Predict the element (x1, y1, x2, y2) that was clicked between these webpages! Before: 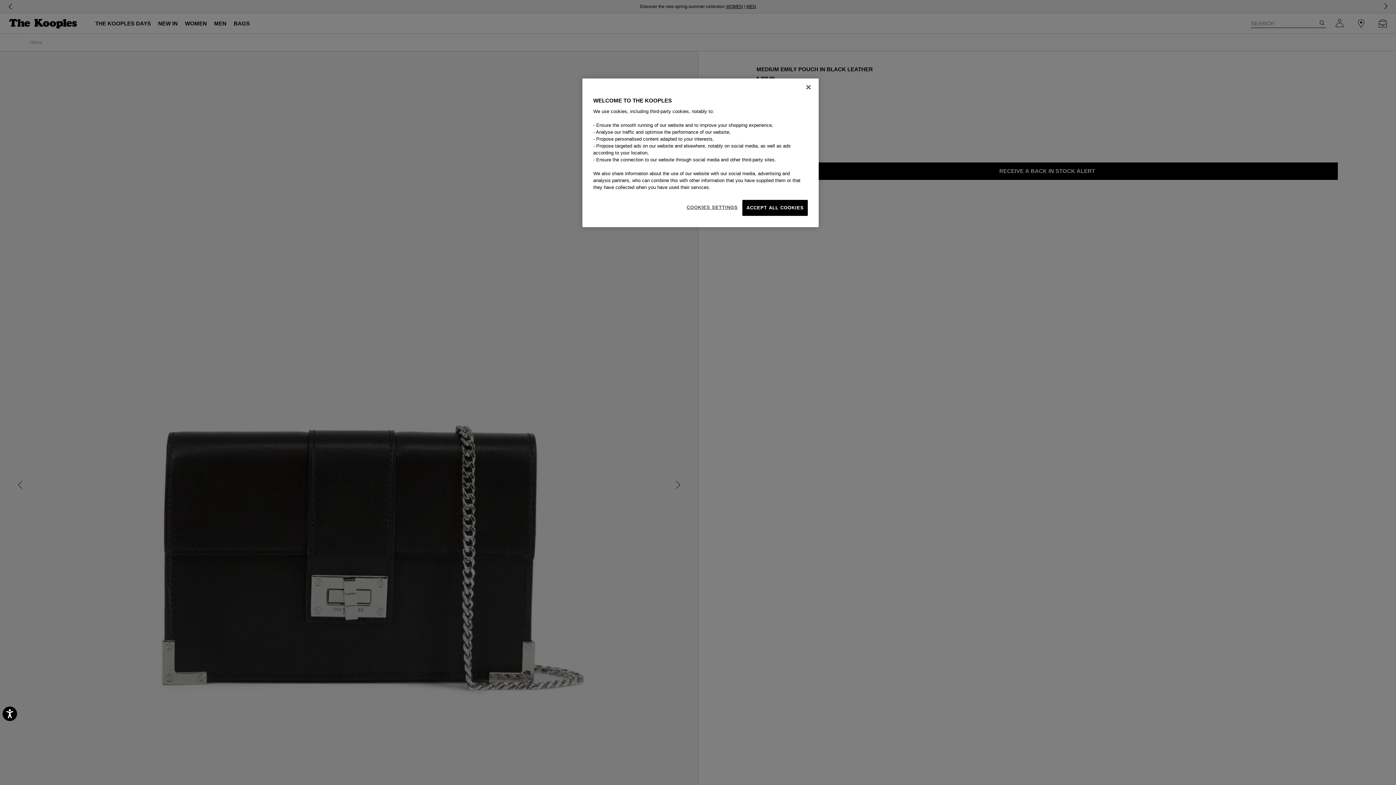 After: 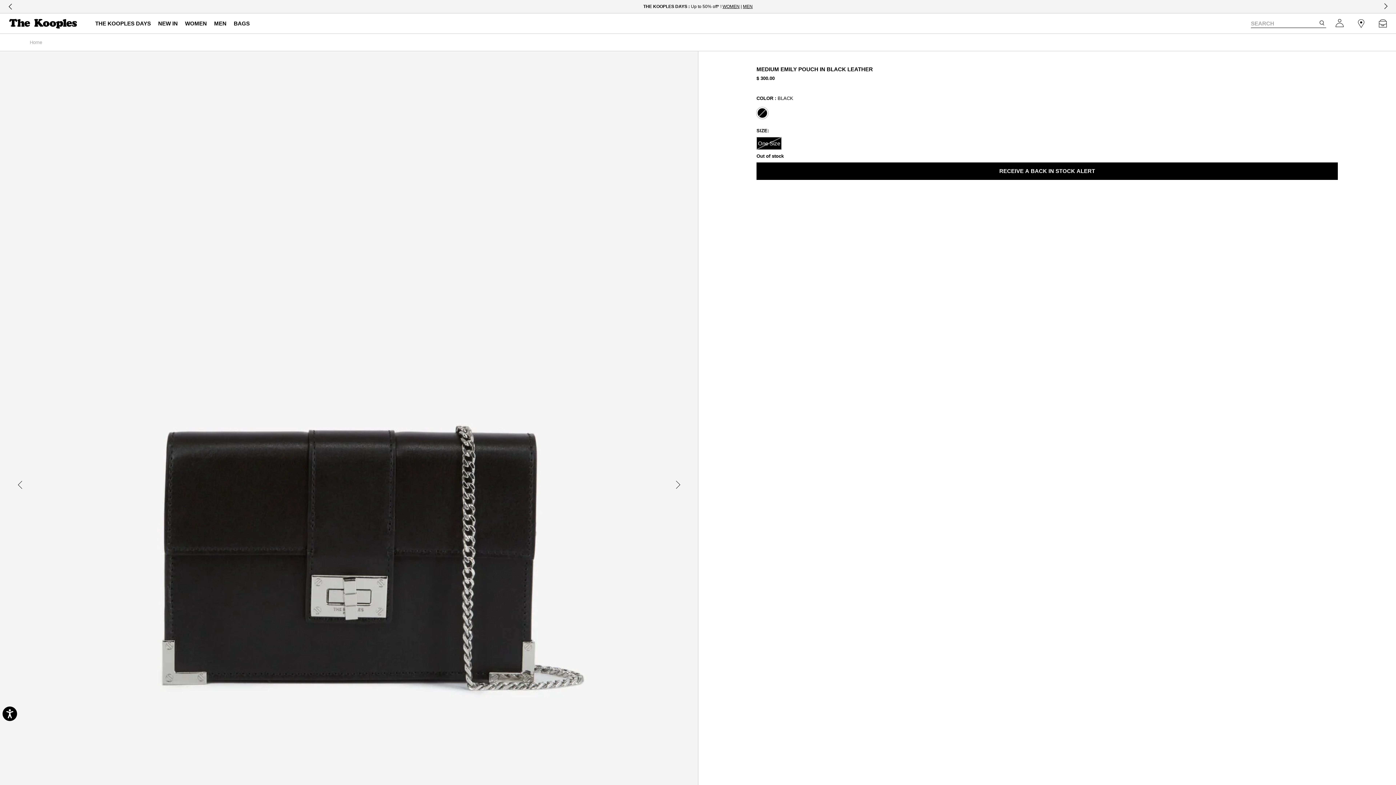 Action: bbox: (800, 79, 816, 95) label: Close